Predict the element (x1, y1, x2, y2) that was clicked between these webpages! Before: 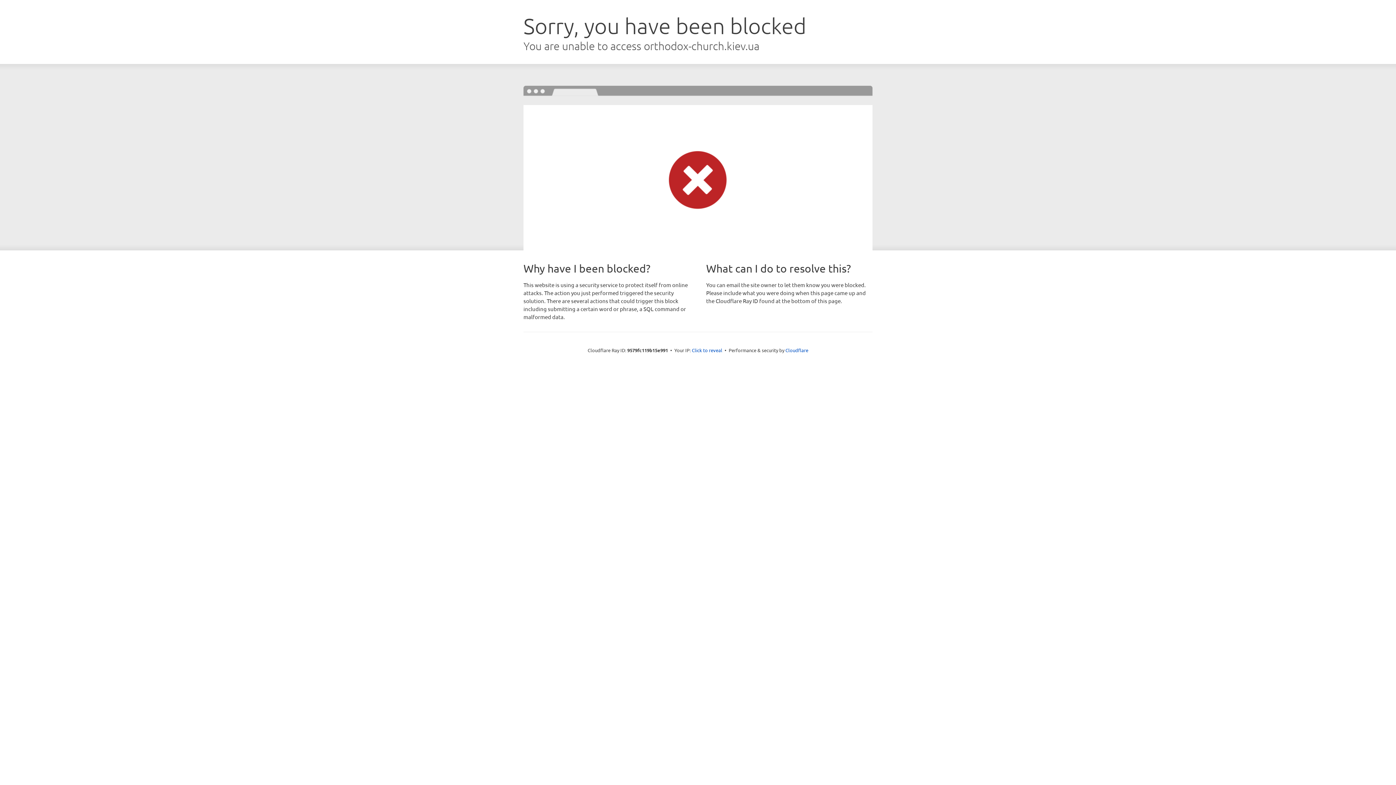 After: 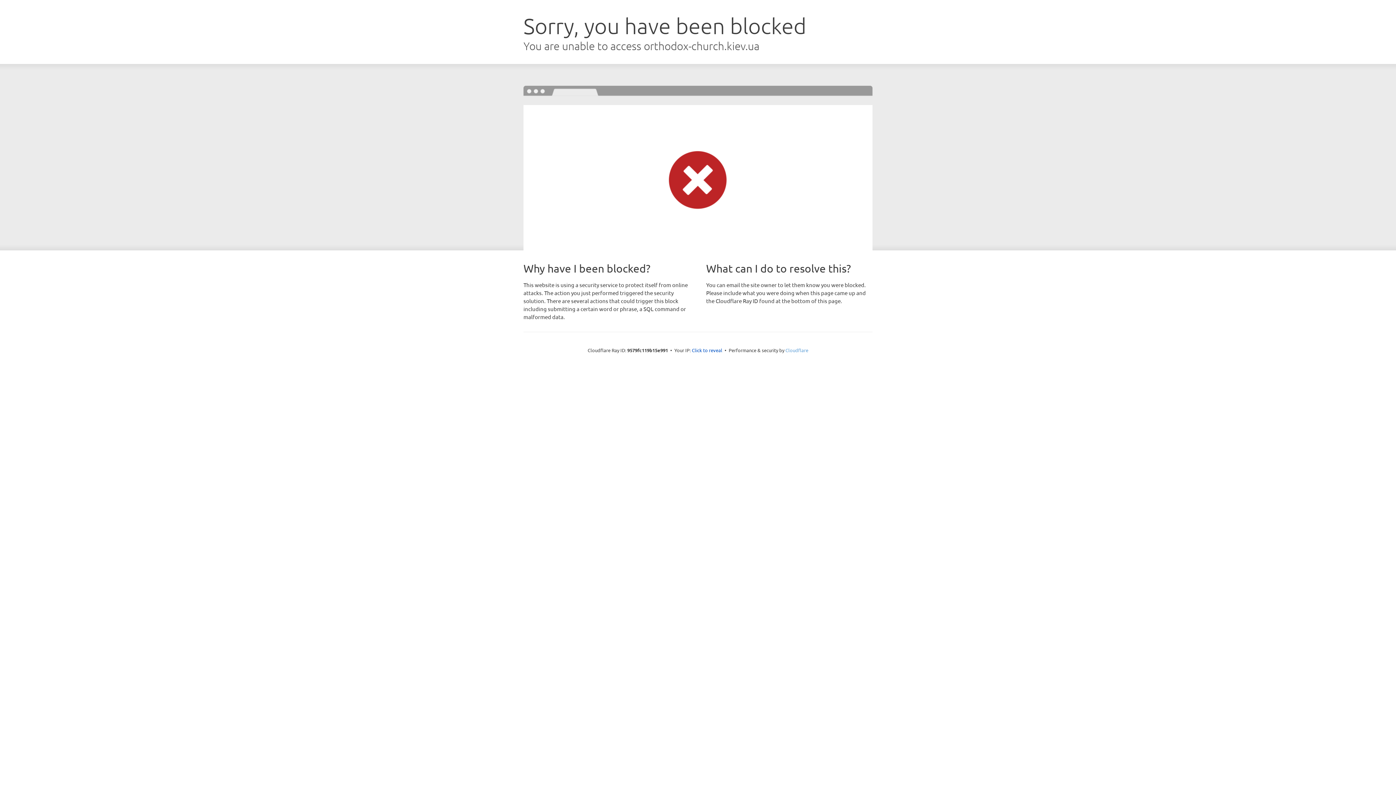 Action: label: Cloudflare bbox: (785, 347, 808, 353)